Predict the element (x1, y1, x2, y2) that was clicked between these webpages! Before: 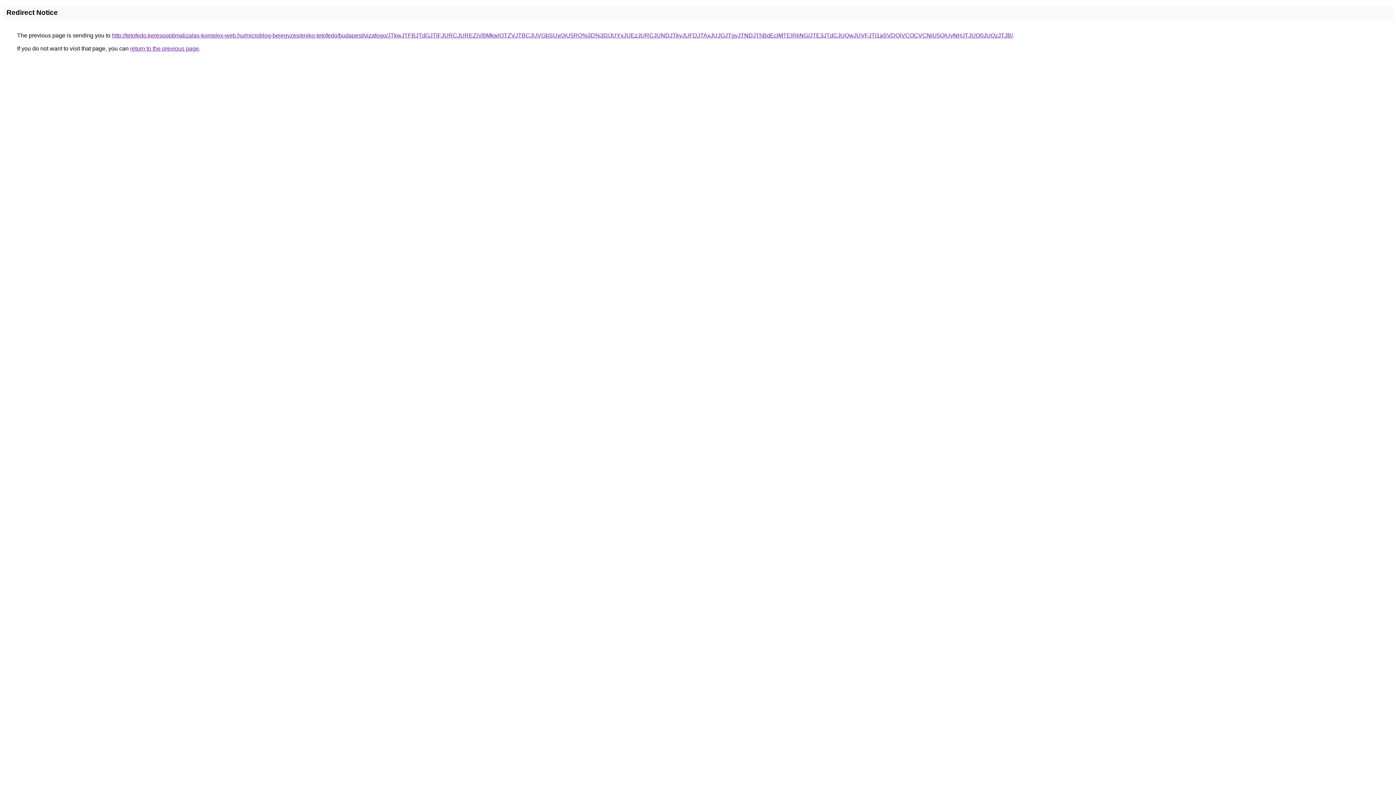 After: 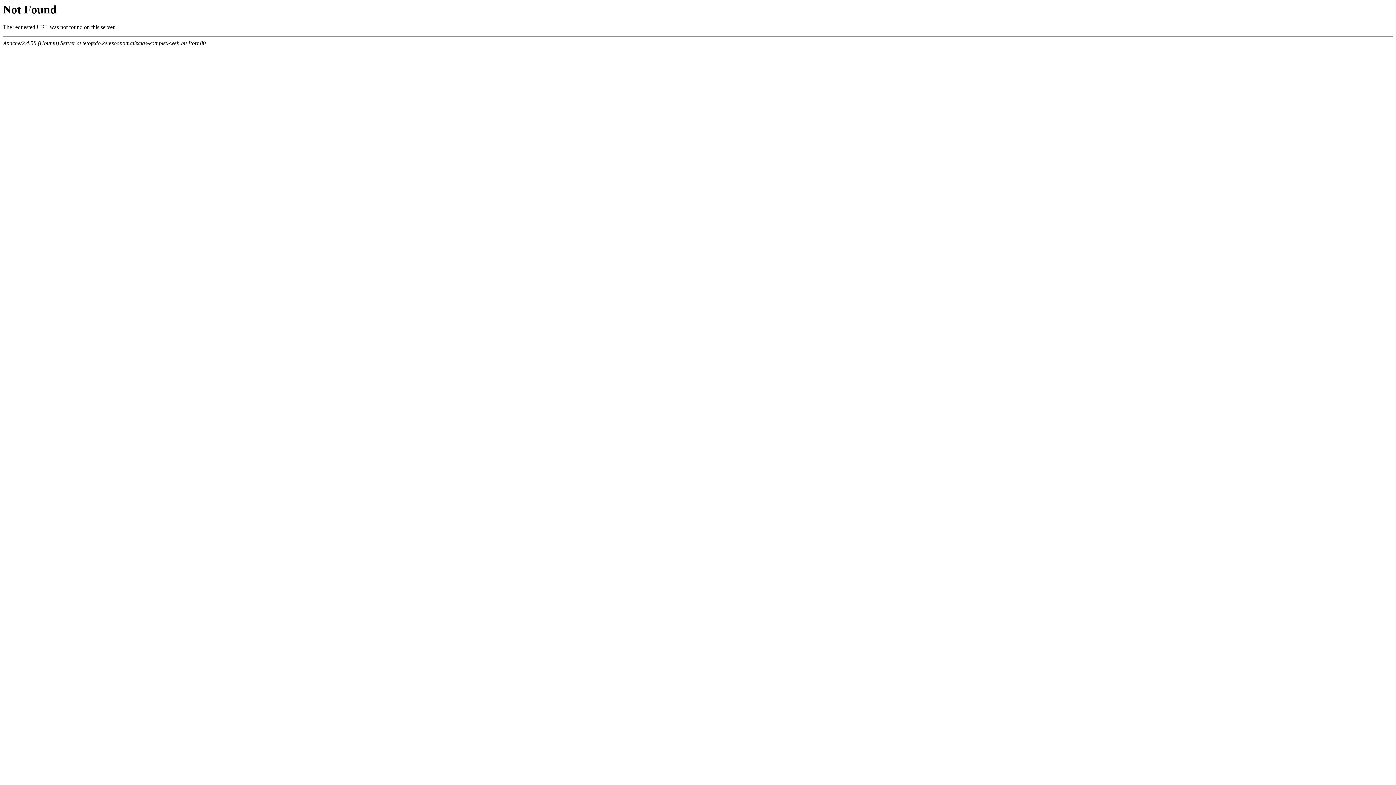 Action: label: http://tetofedo.keresooptimalizalas-komplex-web.hu/microblog-bejegyzes/eniko-tetofedo/budapest/vizafogo/JTkwJTFBJTdGJTlFJURCJUREZiVBMkwlOTZVJTBCJUVGbSUxQiU5RQ%3D%3D/JUYxJUEzJURCJUNDJTkyJUFDJTAxJUJGJTgyJTNDJThBdEclMTElRkNG/JTE3JTdCJUQwJUVFJTI1aSVDQiVCOCVCNiU5QiUyNHJTJUQ0JUQzJTJB/ bbox: (112, 32, 1013, 38)